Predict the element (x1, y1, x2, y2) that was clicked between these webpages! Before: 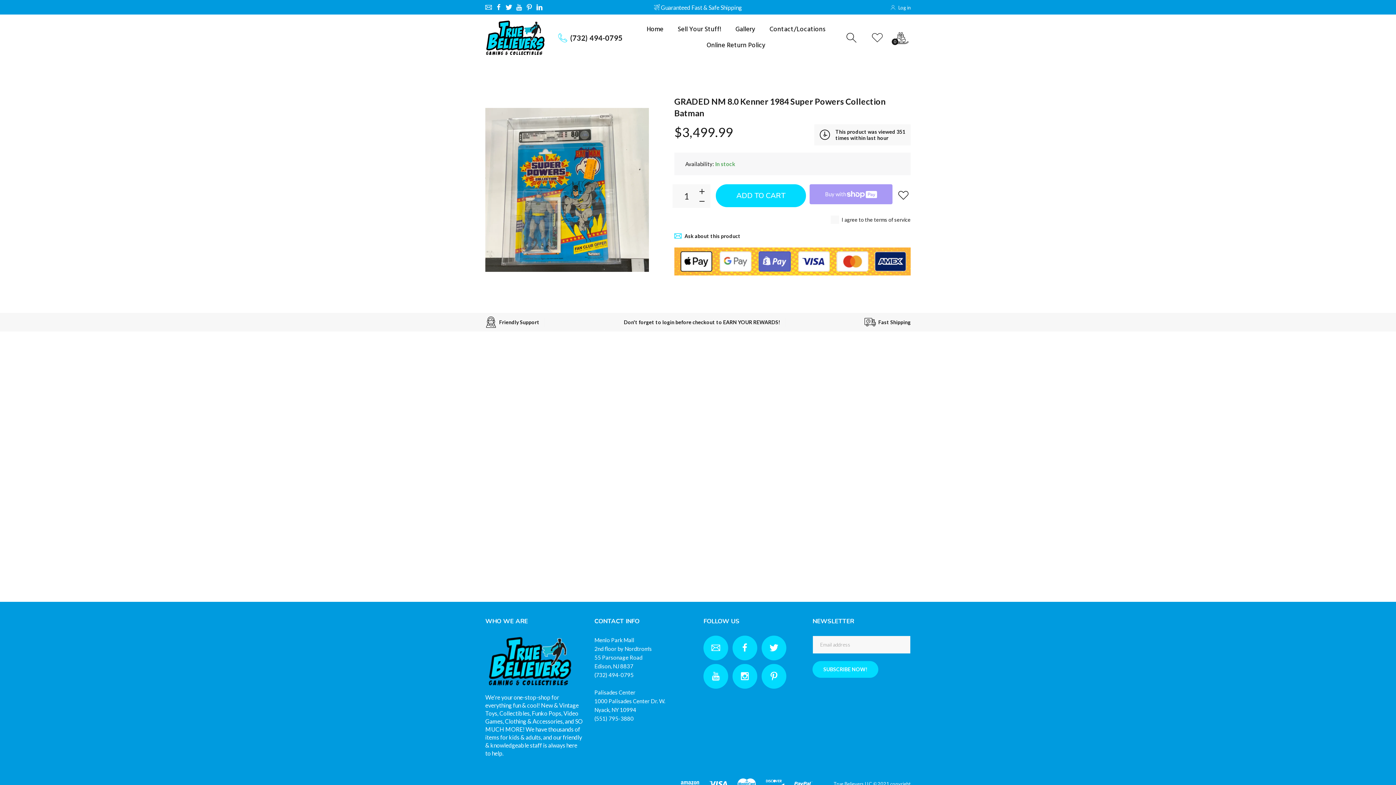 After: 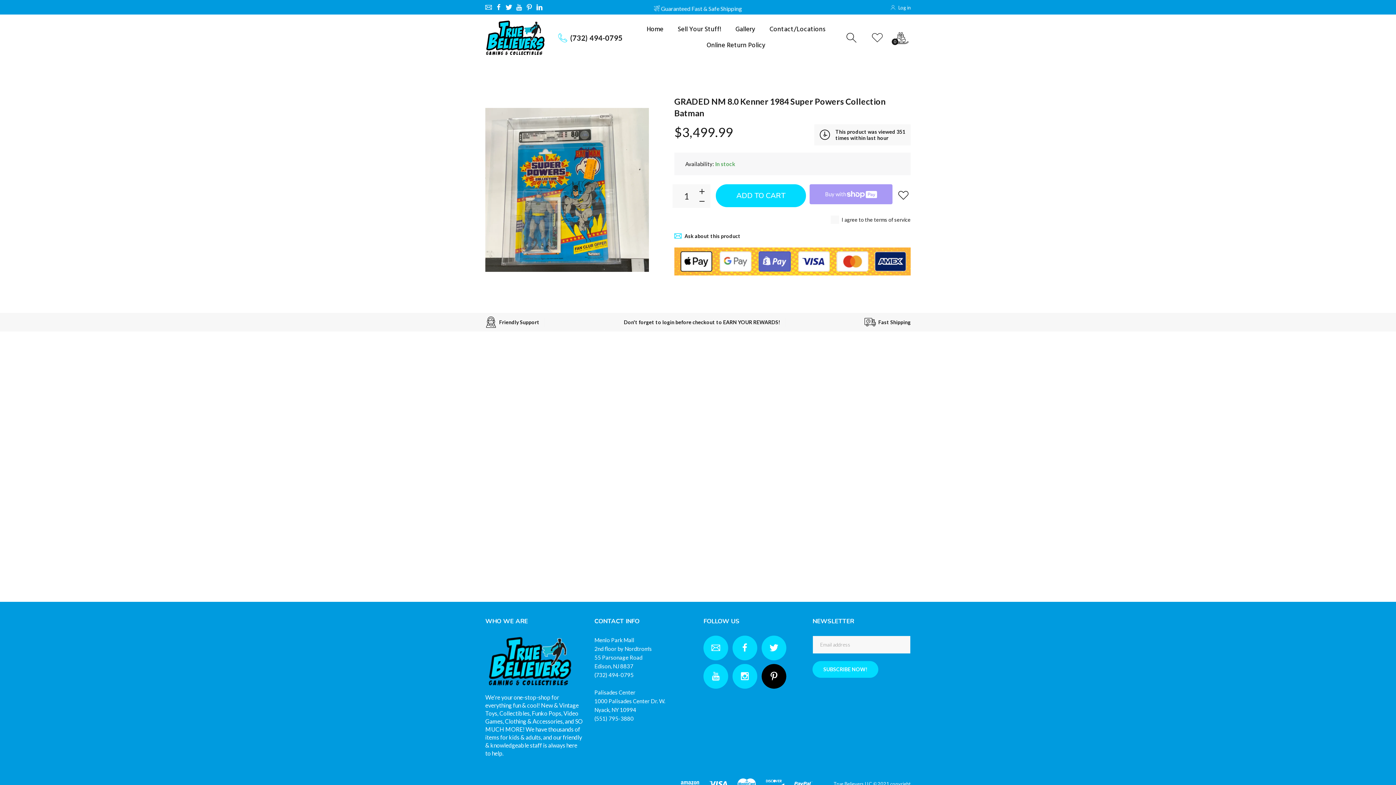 Action: bbox: (761, 664, 786, 689)